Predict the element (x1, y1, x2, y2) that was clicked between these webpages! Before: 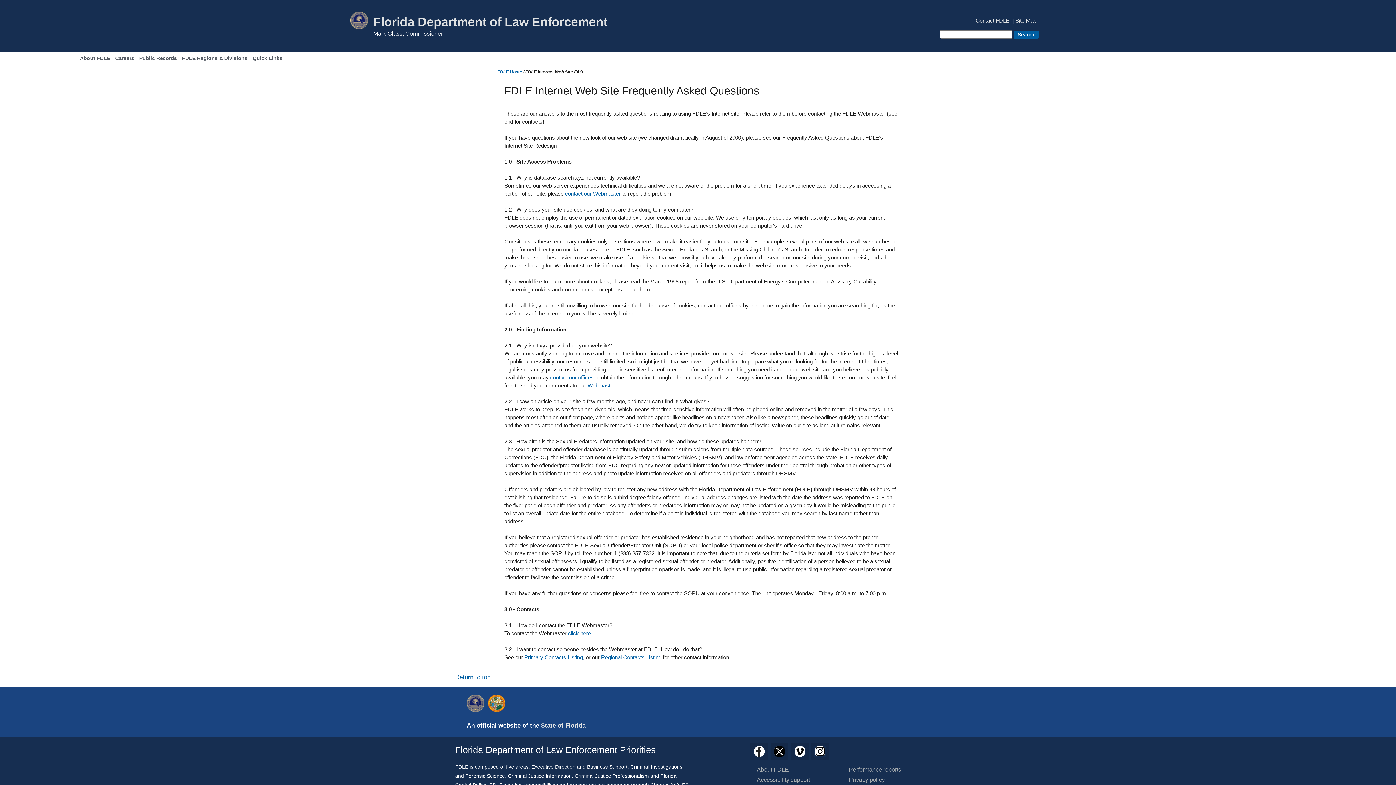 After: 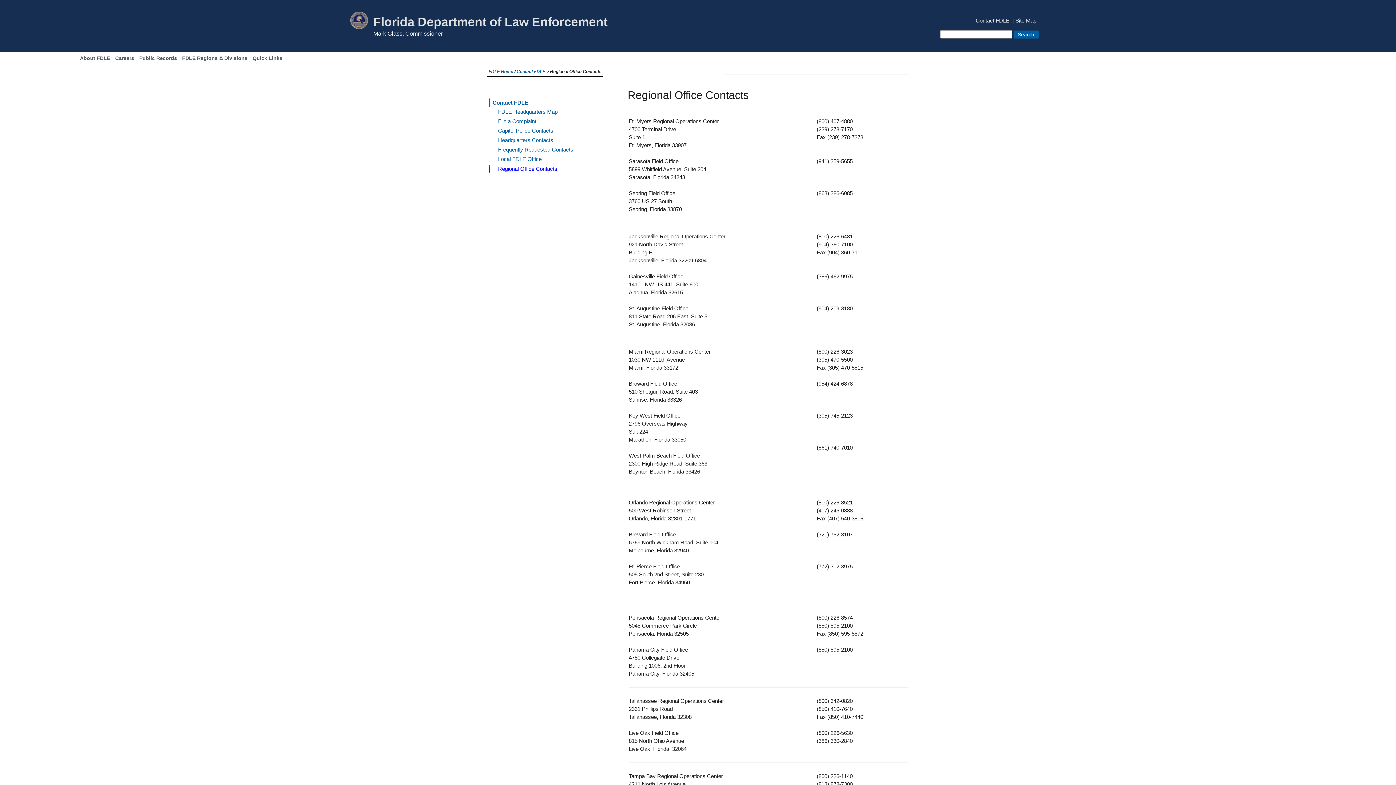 Action: bbox: (601, 654, 661, 660) label: Regional Contacts Listing